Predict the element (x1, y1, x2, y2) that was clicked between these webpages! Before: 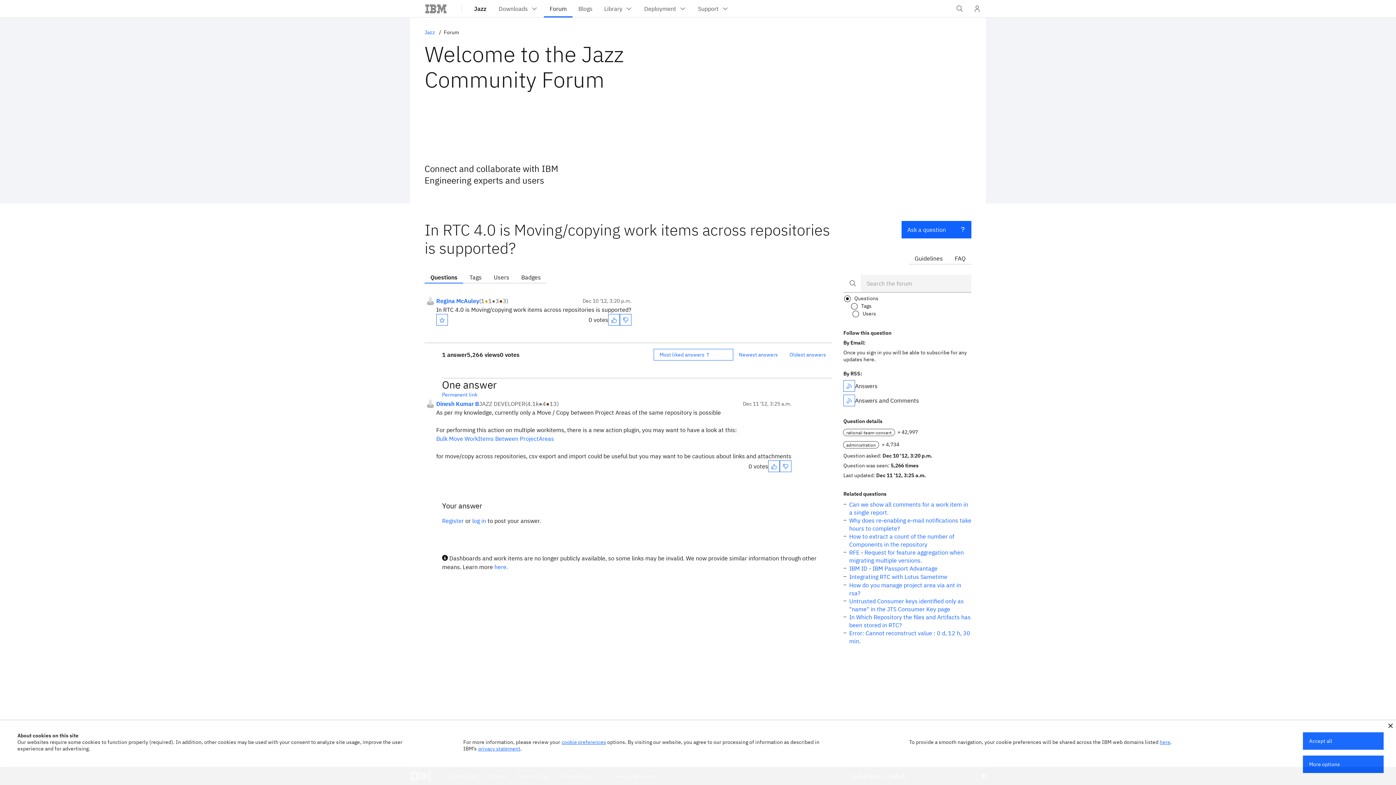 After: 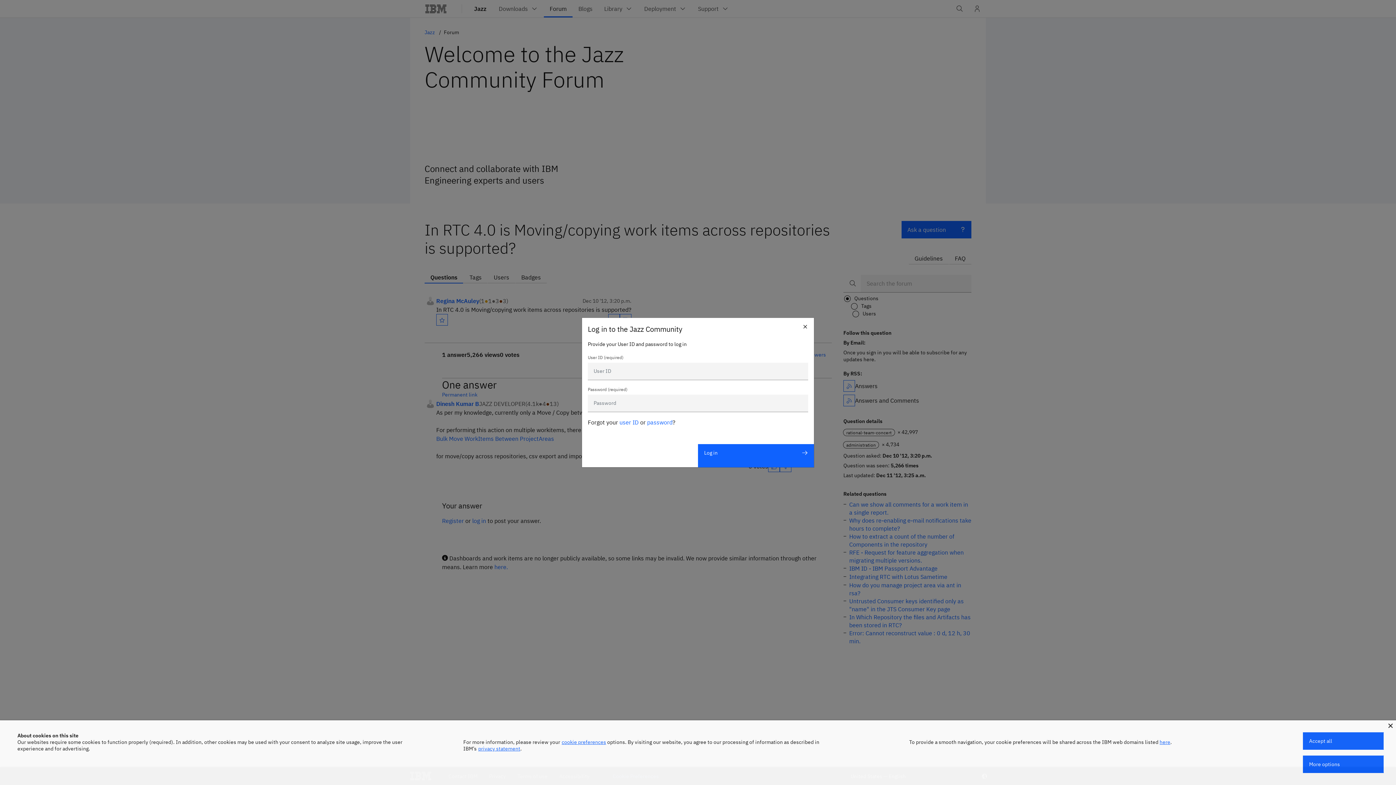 Action: bbox: (472, 517, 486, 525) label: log in